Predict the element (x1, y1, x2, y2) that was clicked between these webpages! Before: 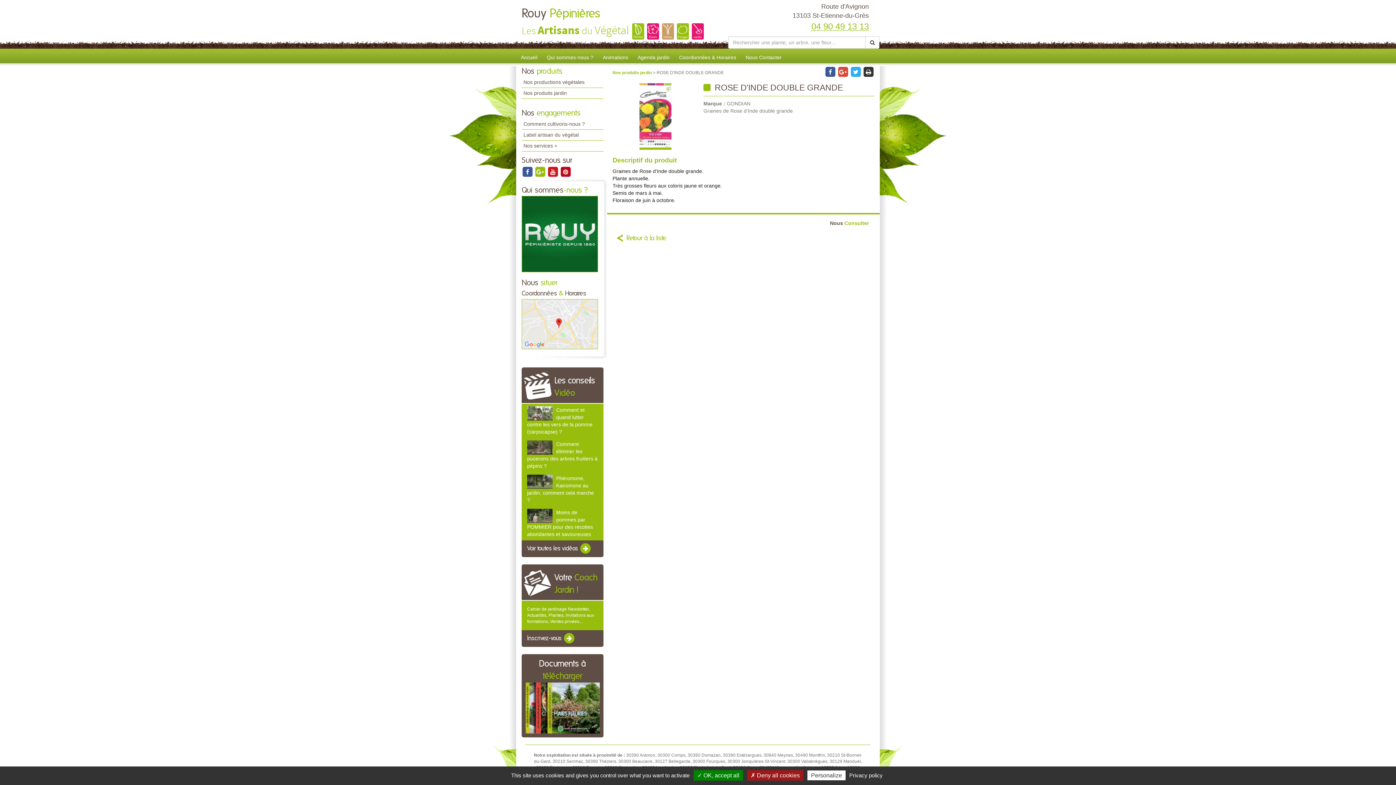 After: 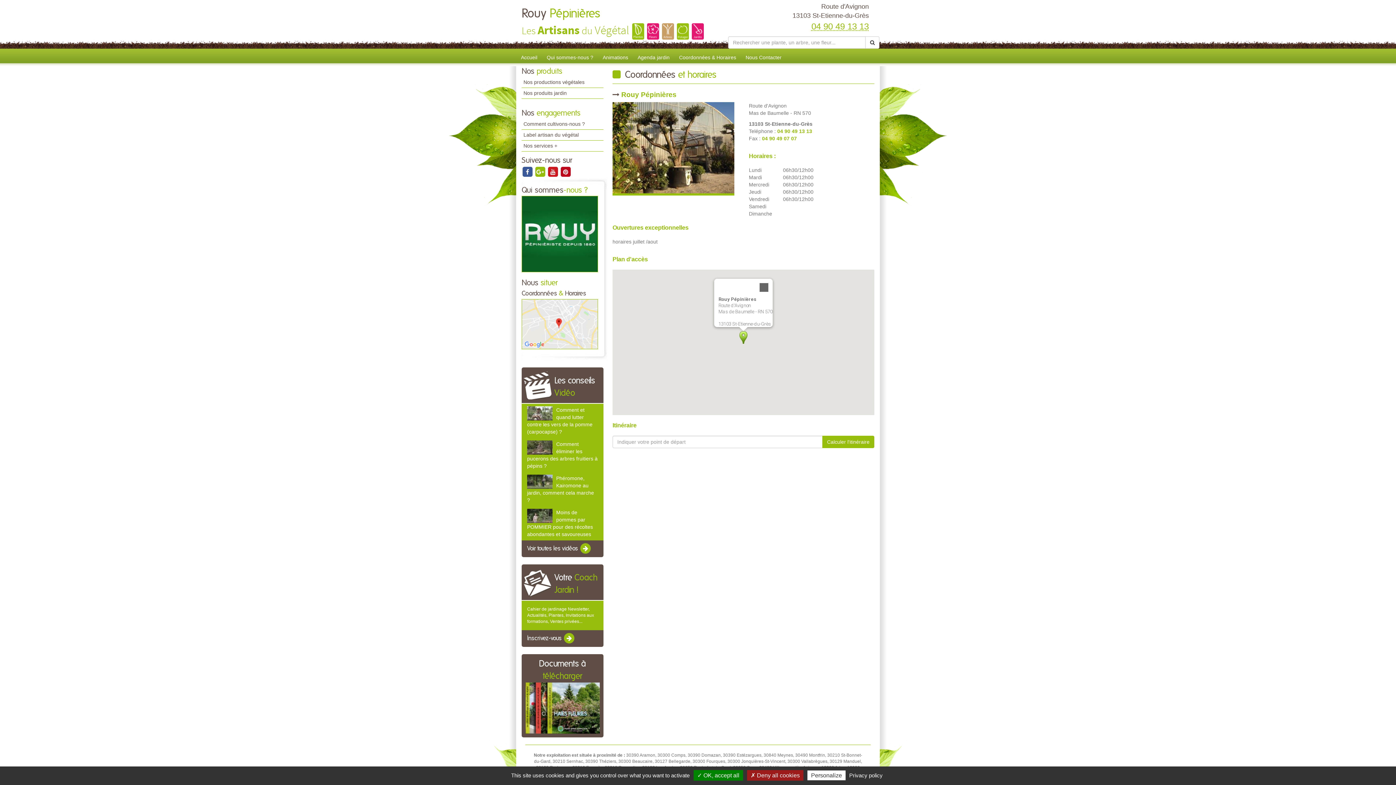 Action: label: Coordonnées & Horaires bbox: (674, 50, 741, 66)